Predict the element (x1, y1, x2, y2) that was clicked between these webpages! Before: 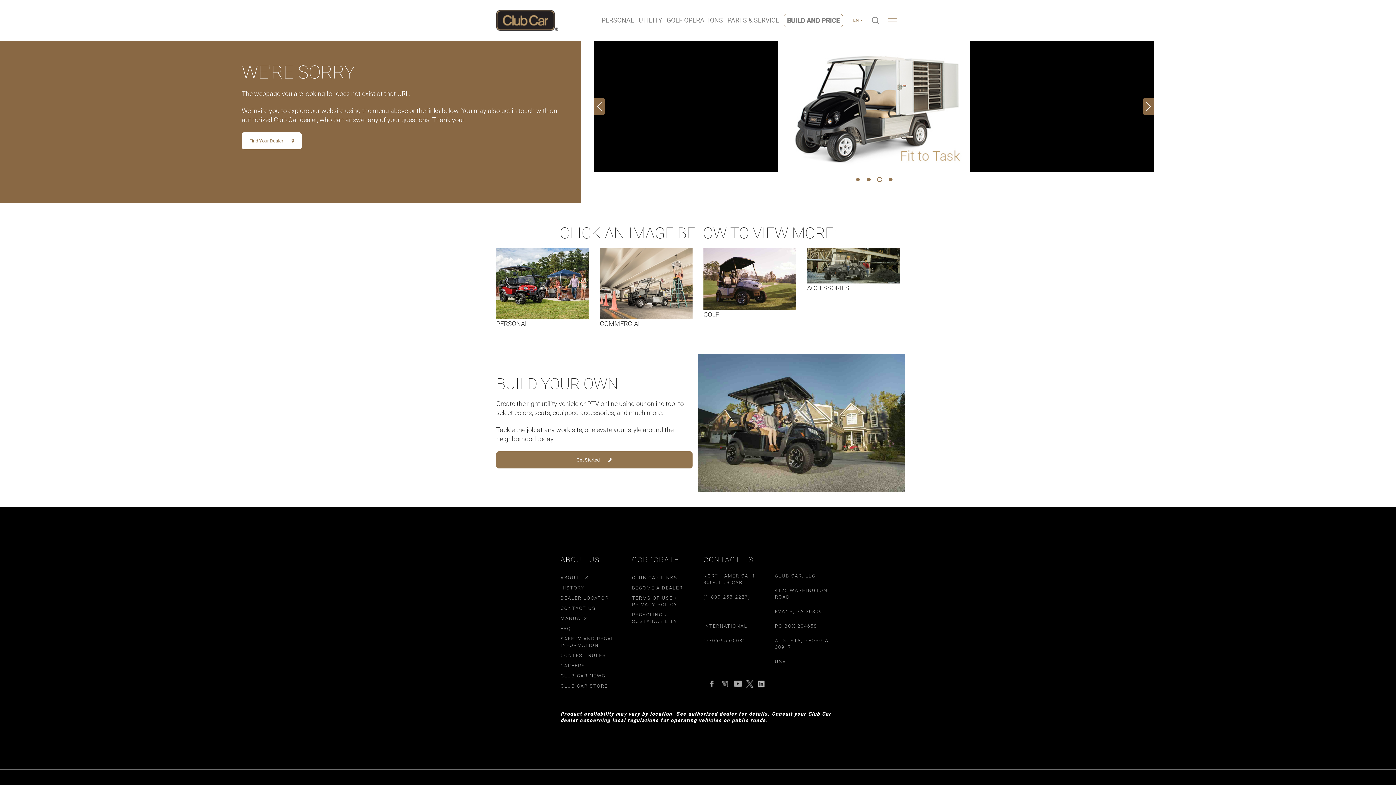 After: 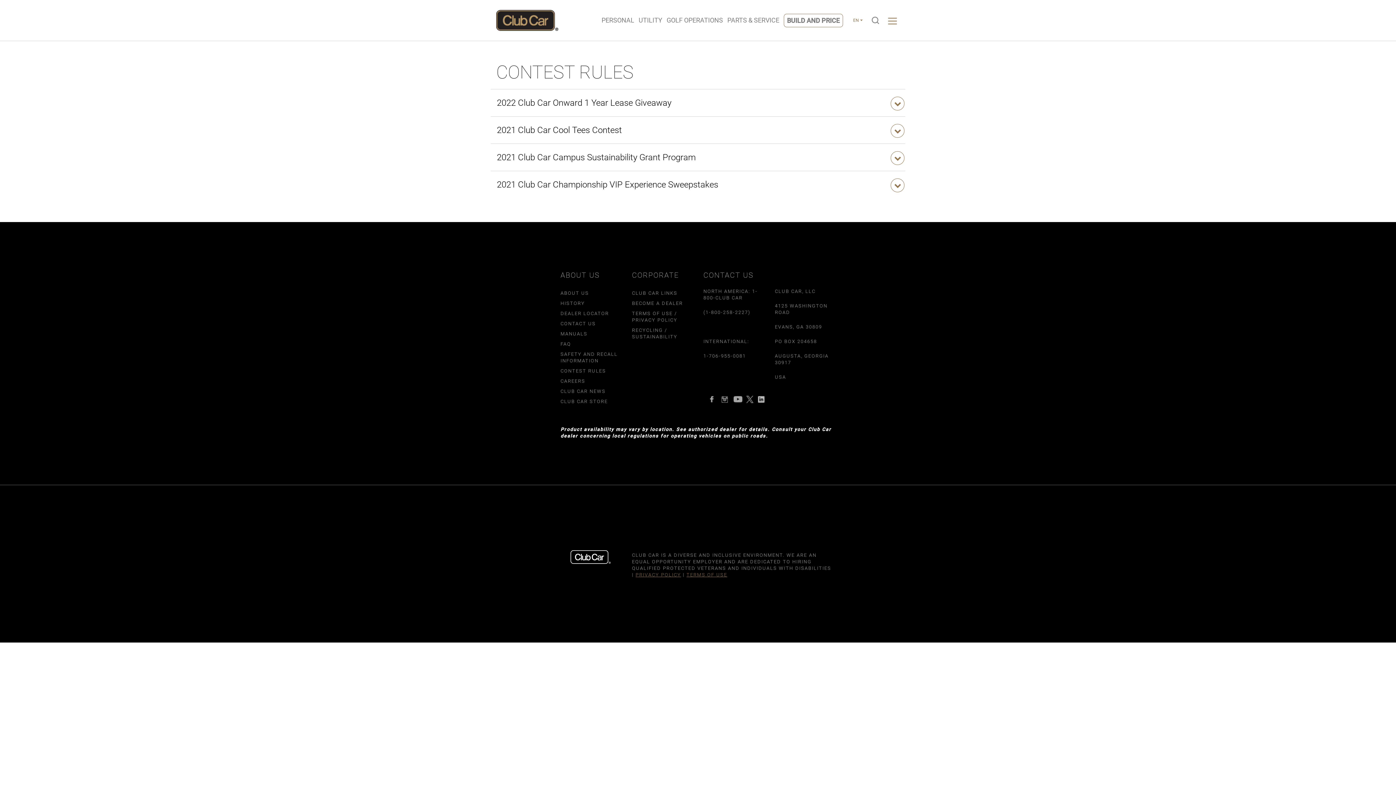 Action: bbox: (560, 653, 606, 658) label: CONTEST RULES